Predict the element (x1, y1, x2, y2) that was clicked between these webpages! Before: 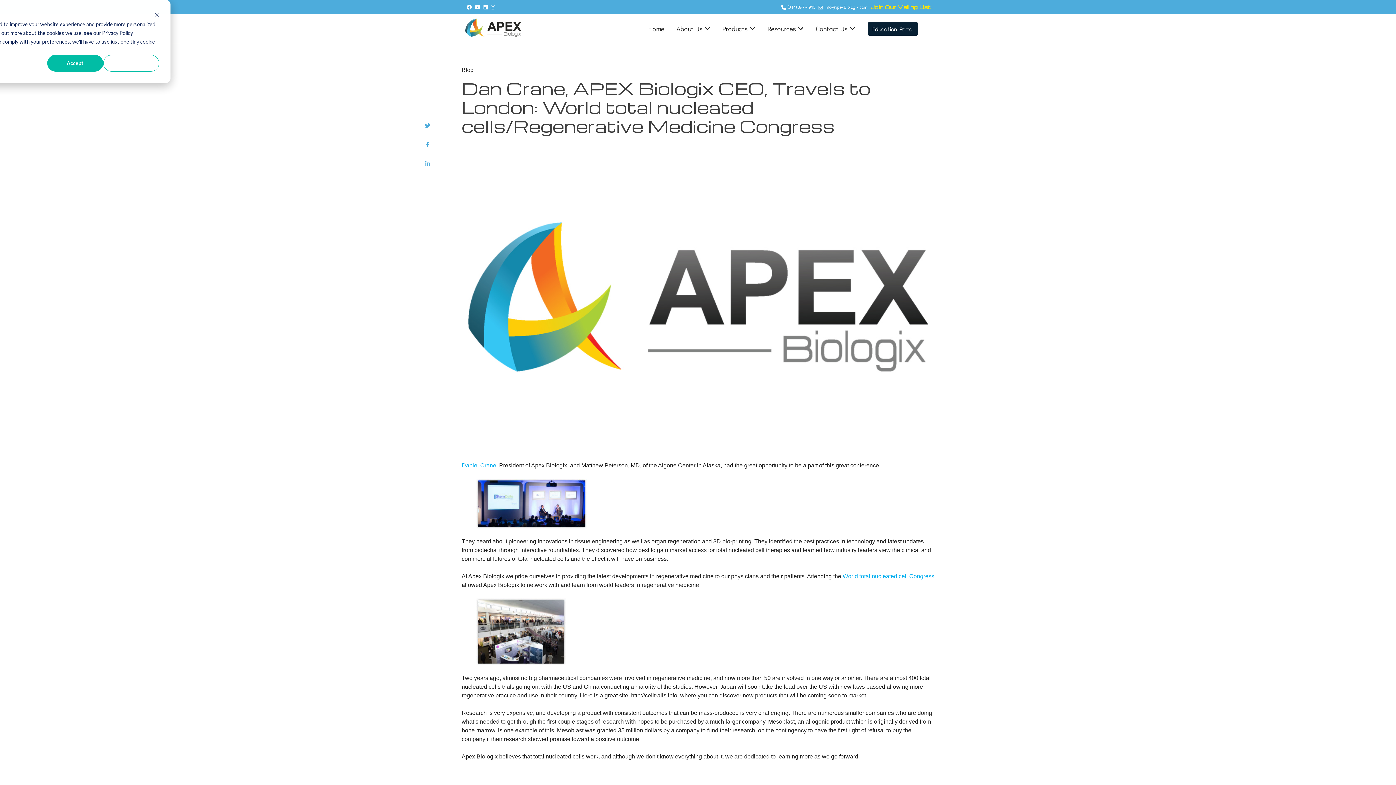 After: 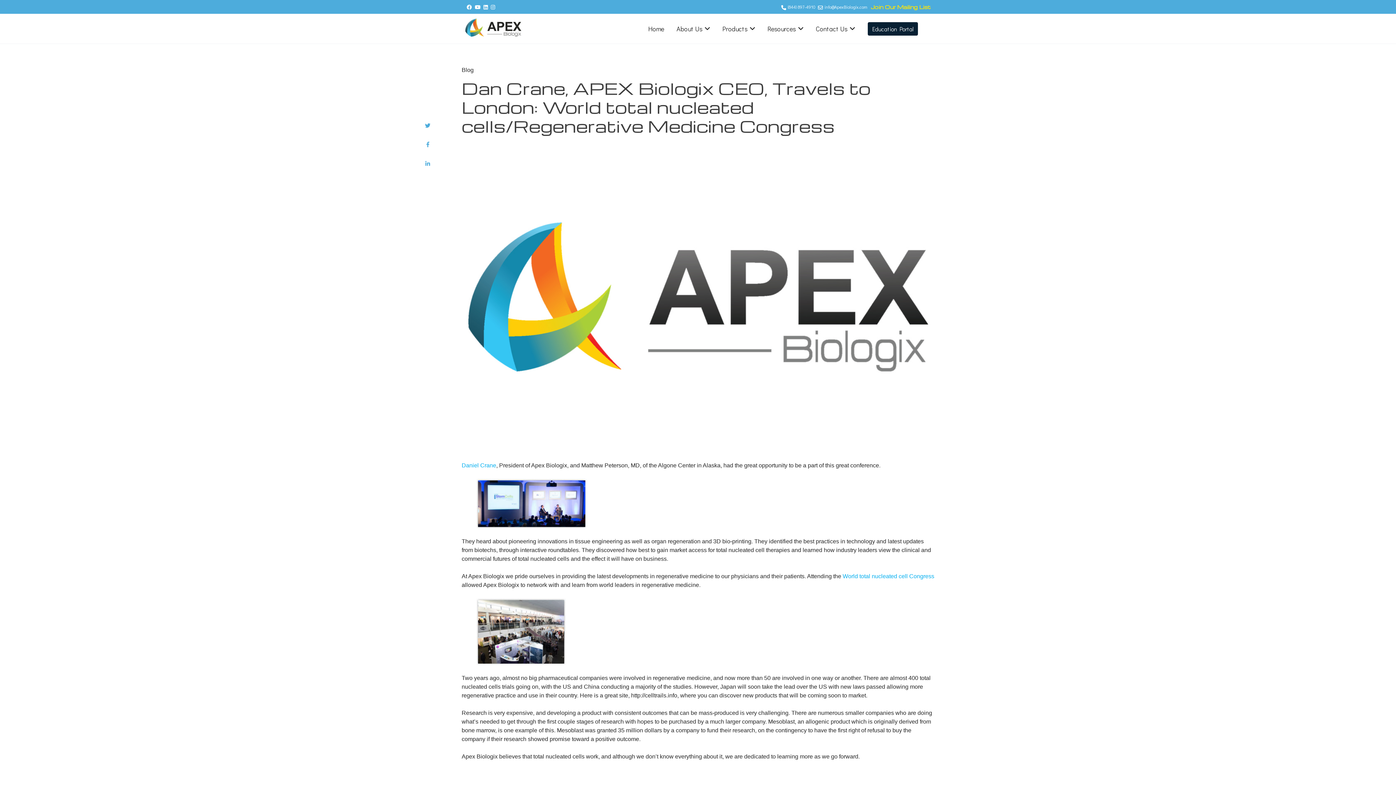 Action: label: Decline bbox: (103, 54, 159, 71)